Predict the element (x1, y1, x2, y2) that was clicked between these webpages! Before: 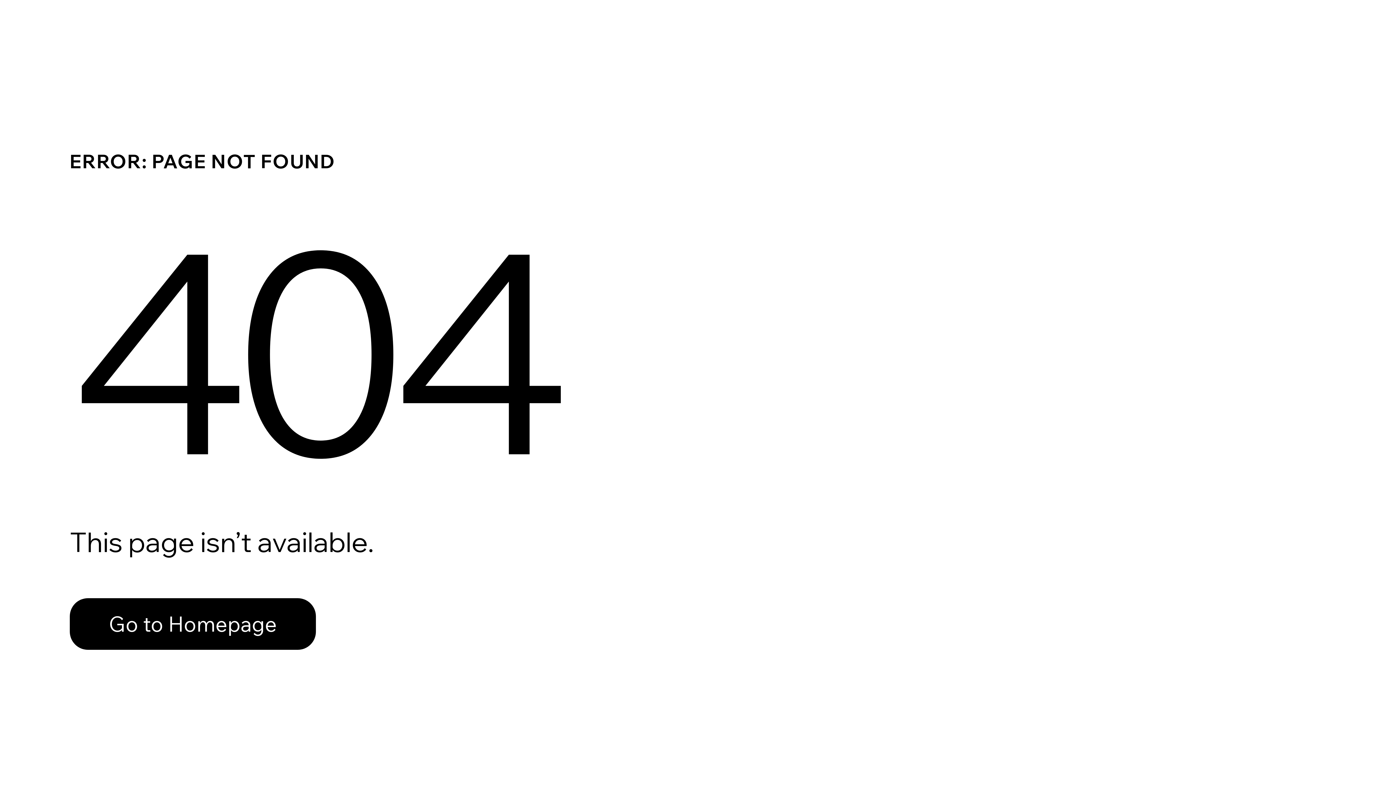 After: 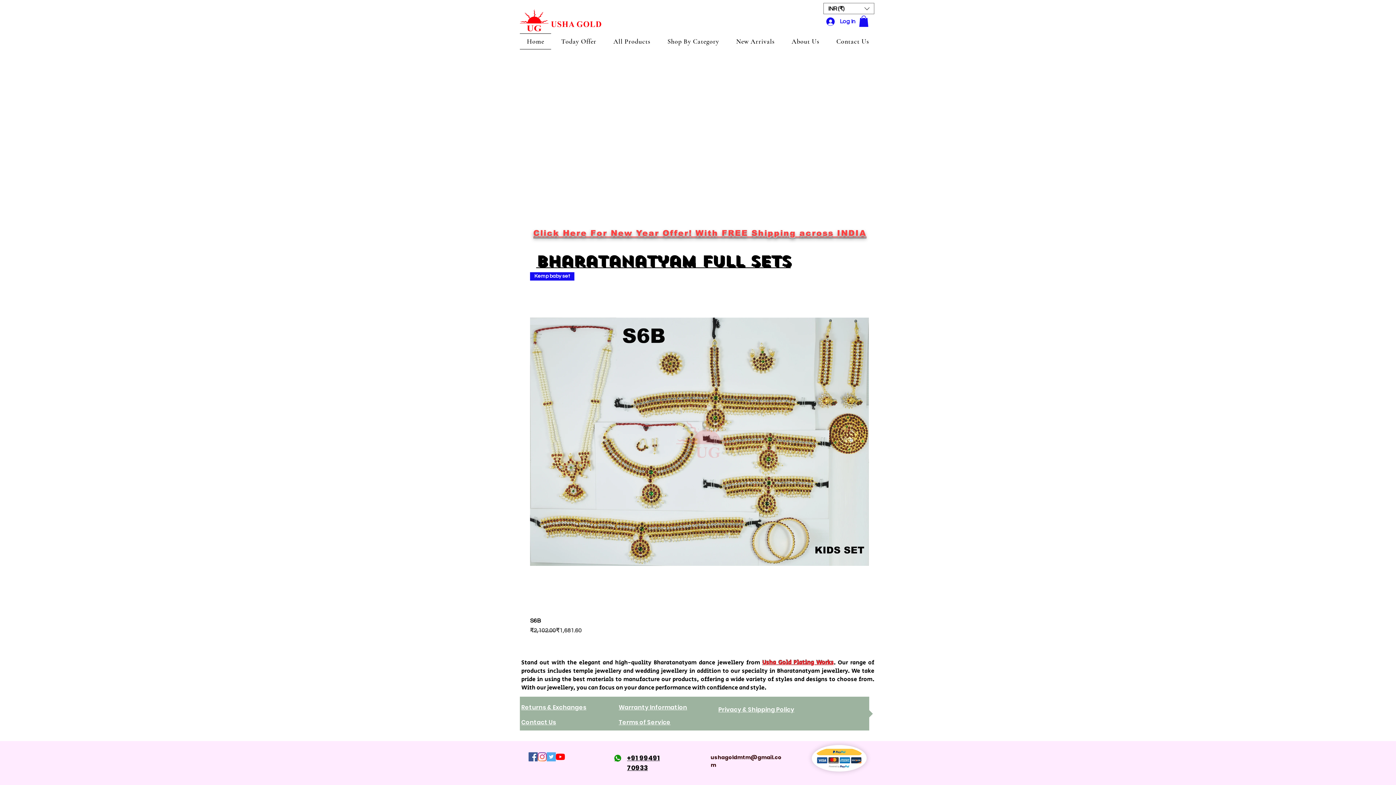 Action: bbox: (69, 598, 316, 650) label: Go to Homepage